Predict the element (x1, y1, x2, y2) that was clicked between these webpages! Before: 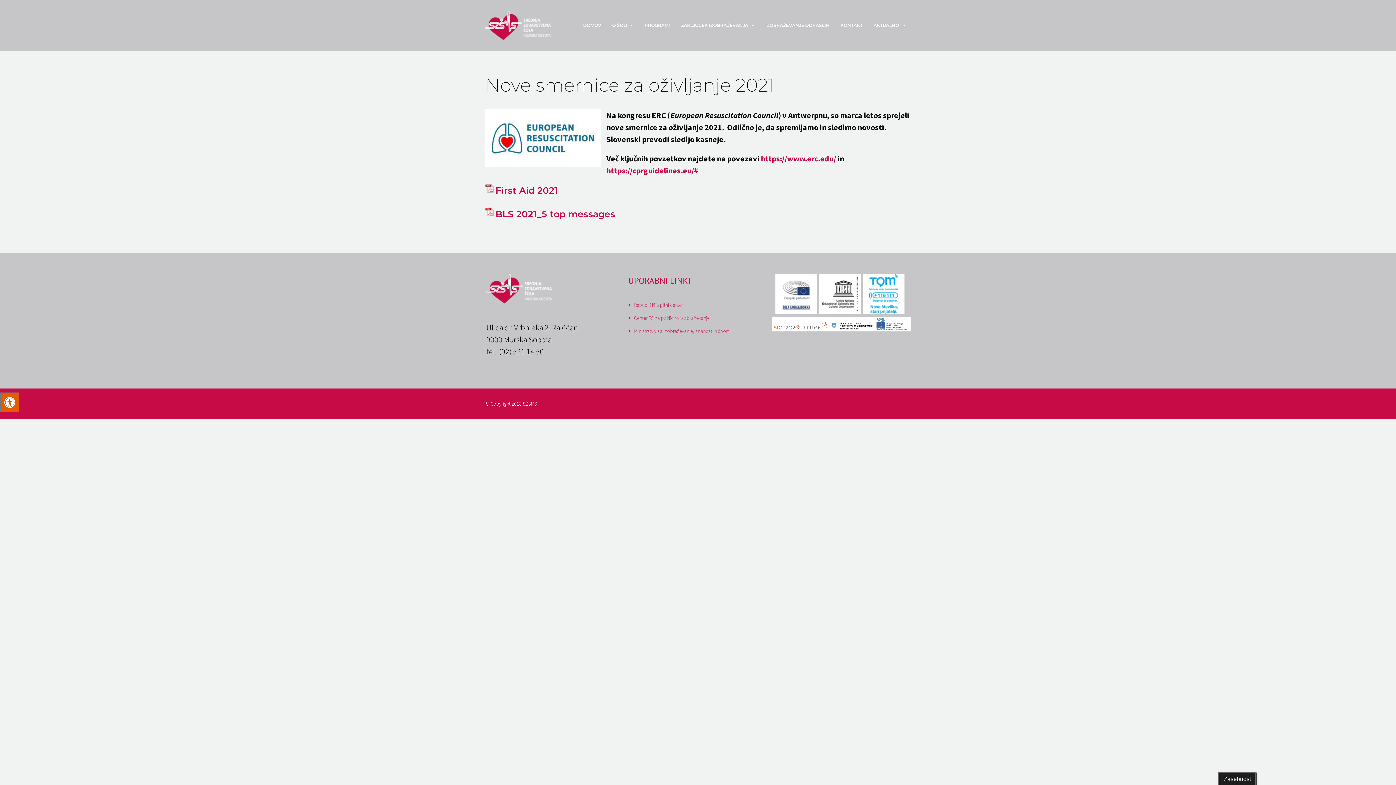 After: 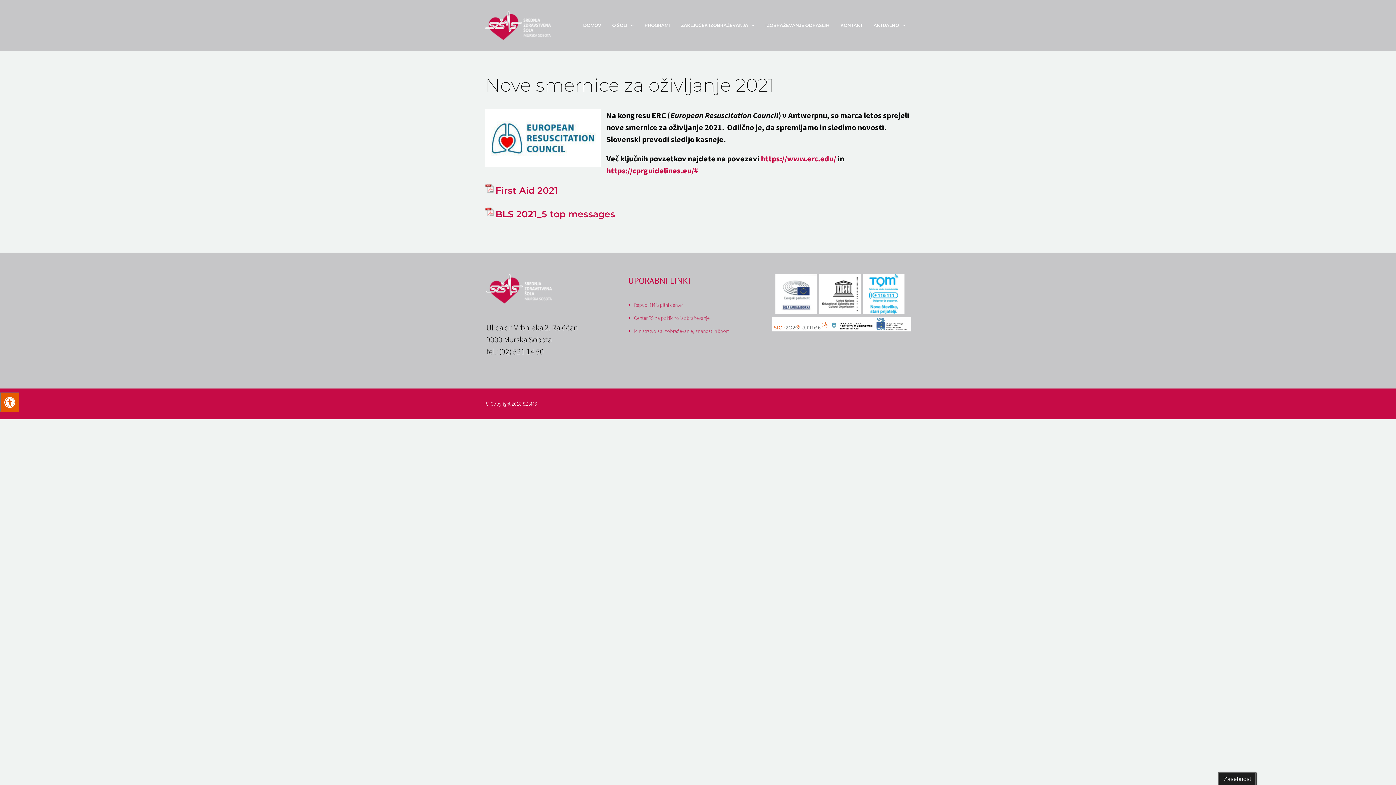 Action: bbox: (761, 153, 836, 163) label: https://www.erc.edu/